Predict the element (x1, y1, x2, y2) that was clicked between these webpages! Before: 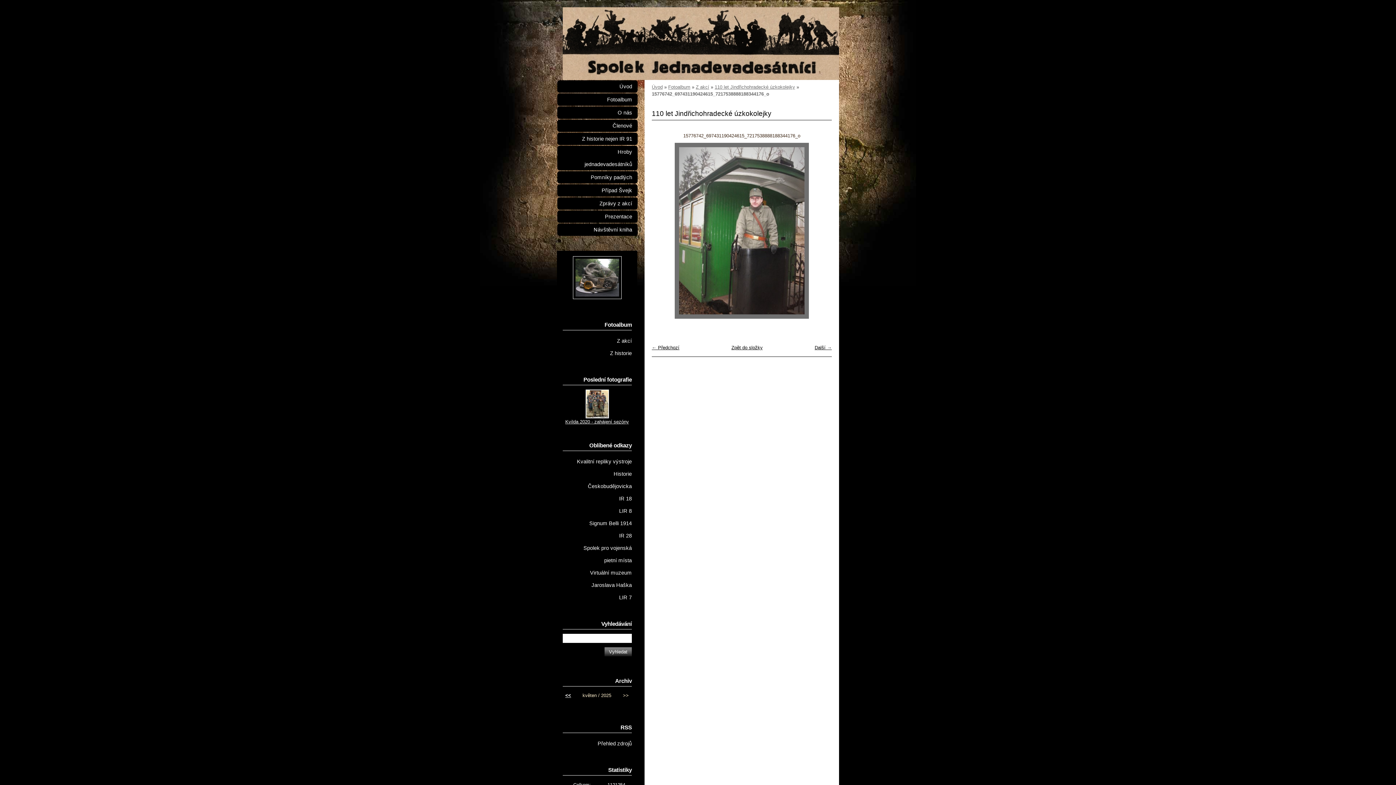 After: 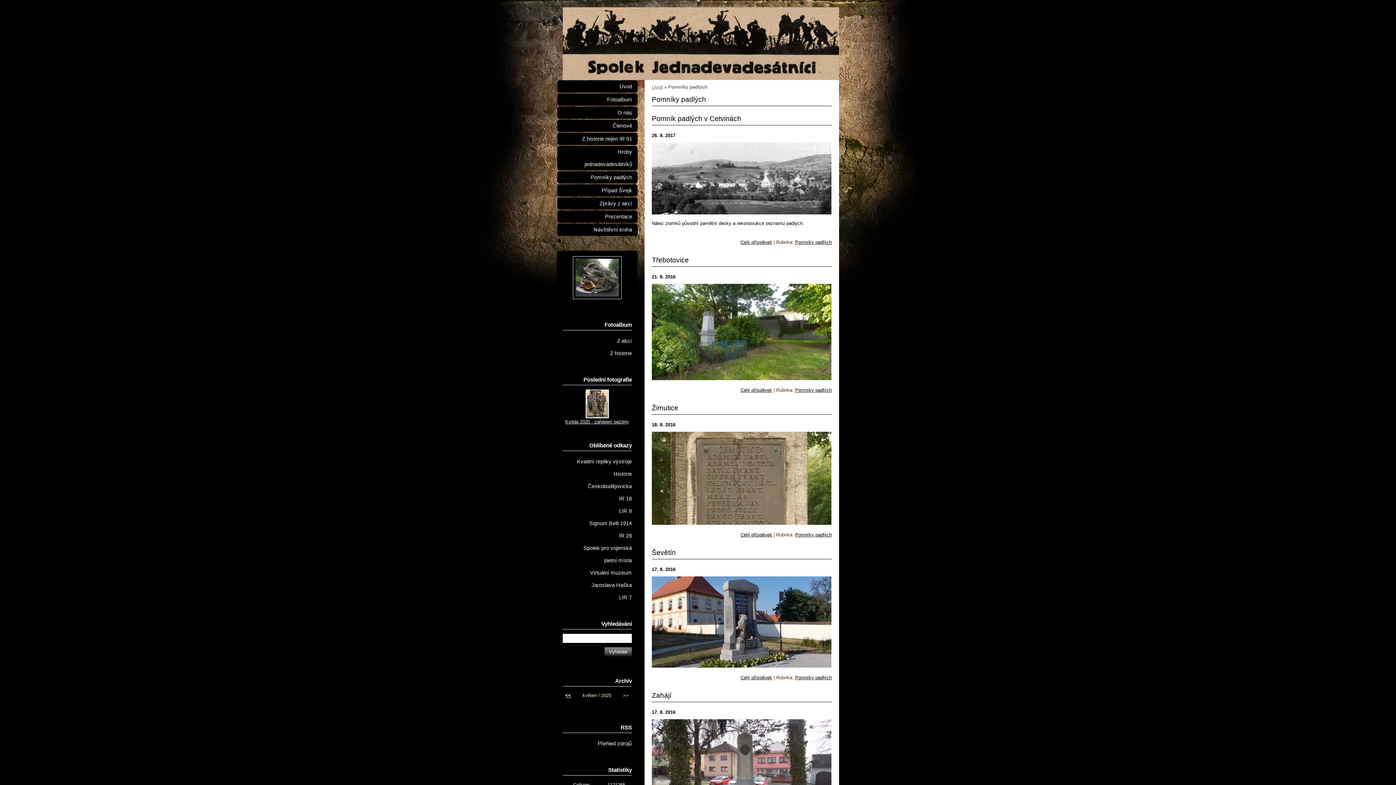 Action: label: Pomníky padlých bbox: (557, 171, 637, 183)